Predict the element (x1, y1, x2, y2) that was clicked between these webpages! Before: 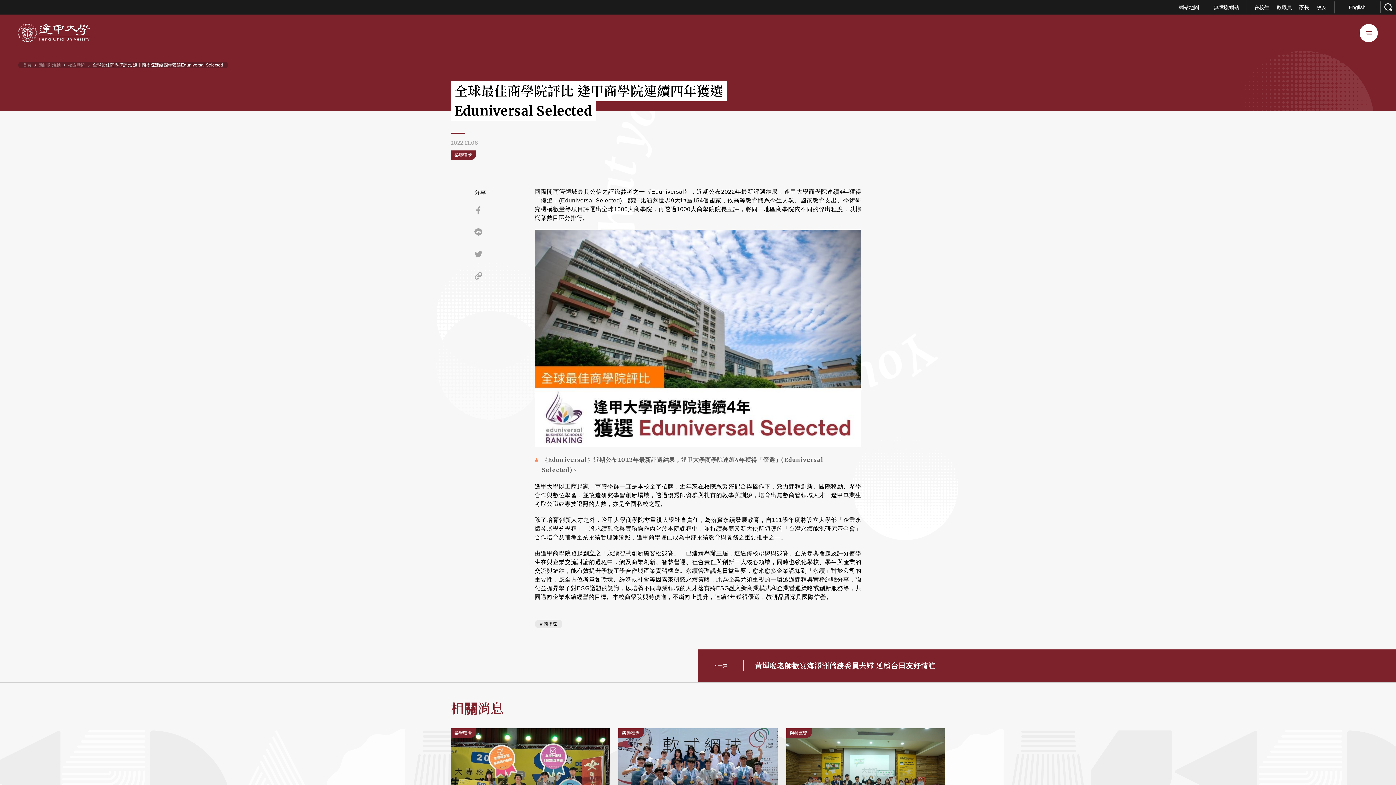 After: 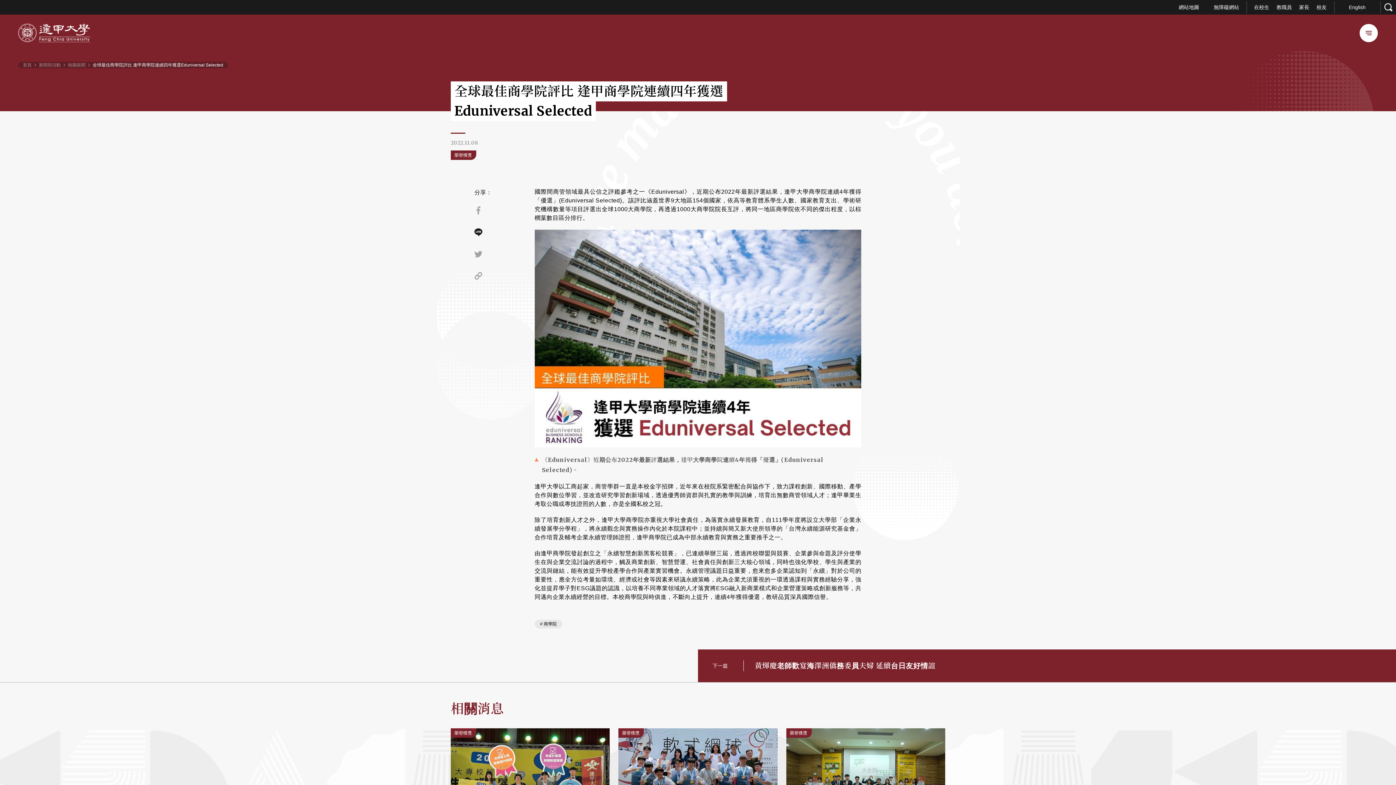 Action: bbox: (474, 226, 485, 237)